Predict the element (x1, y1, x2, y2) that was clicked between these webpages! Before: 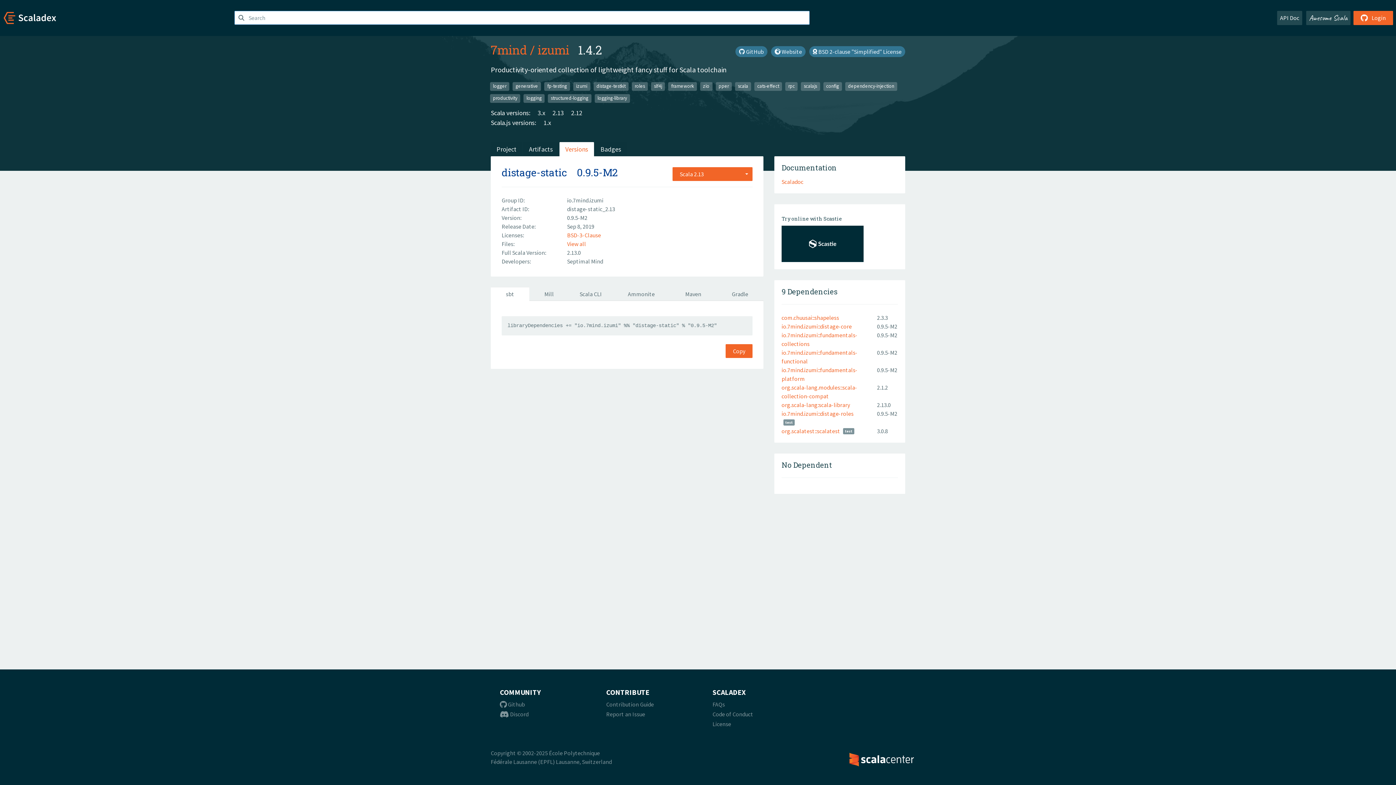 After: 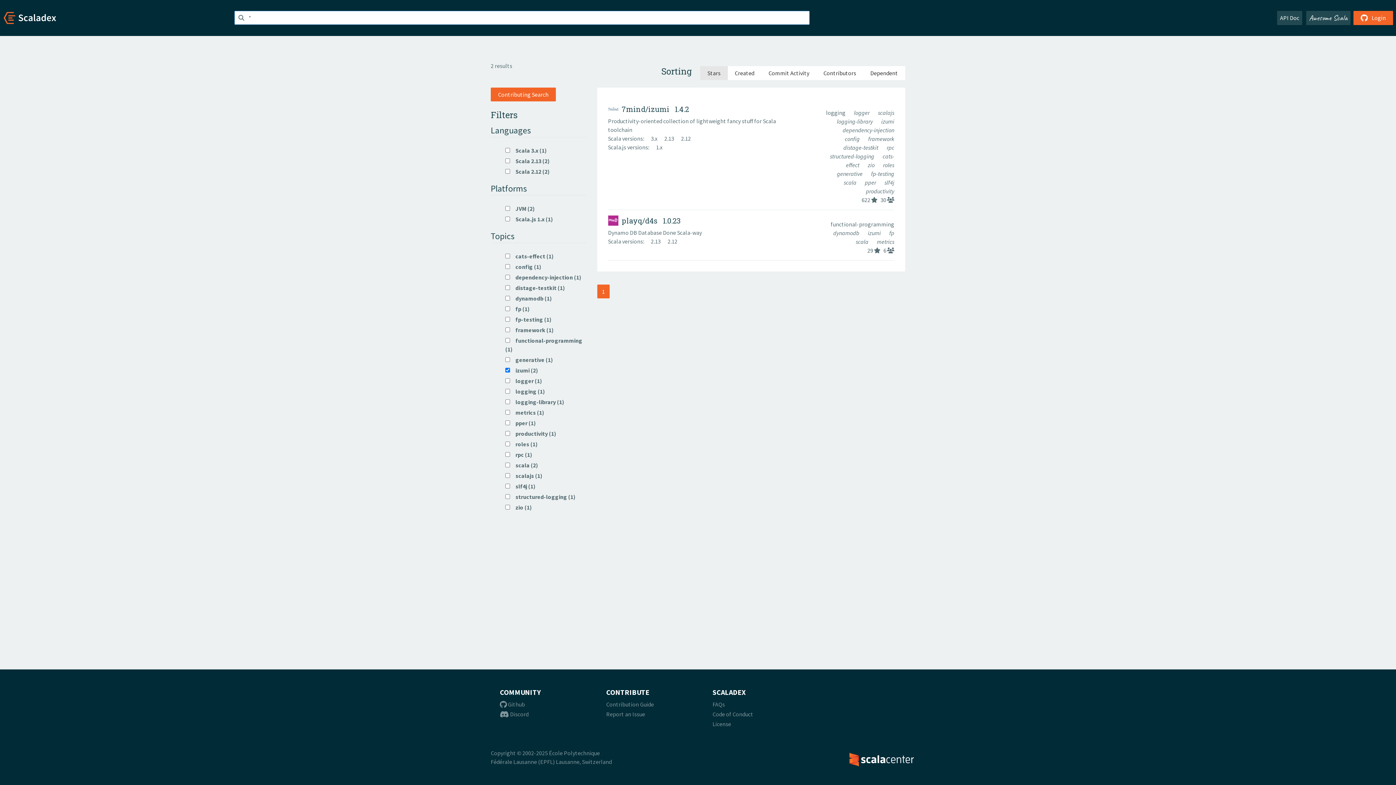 Action: label: izumi bbox: (573, 82, 590, 90)